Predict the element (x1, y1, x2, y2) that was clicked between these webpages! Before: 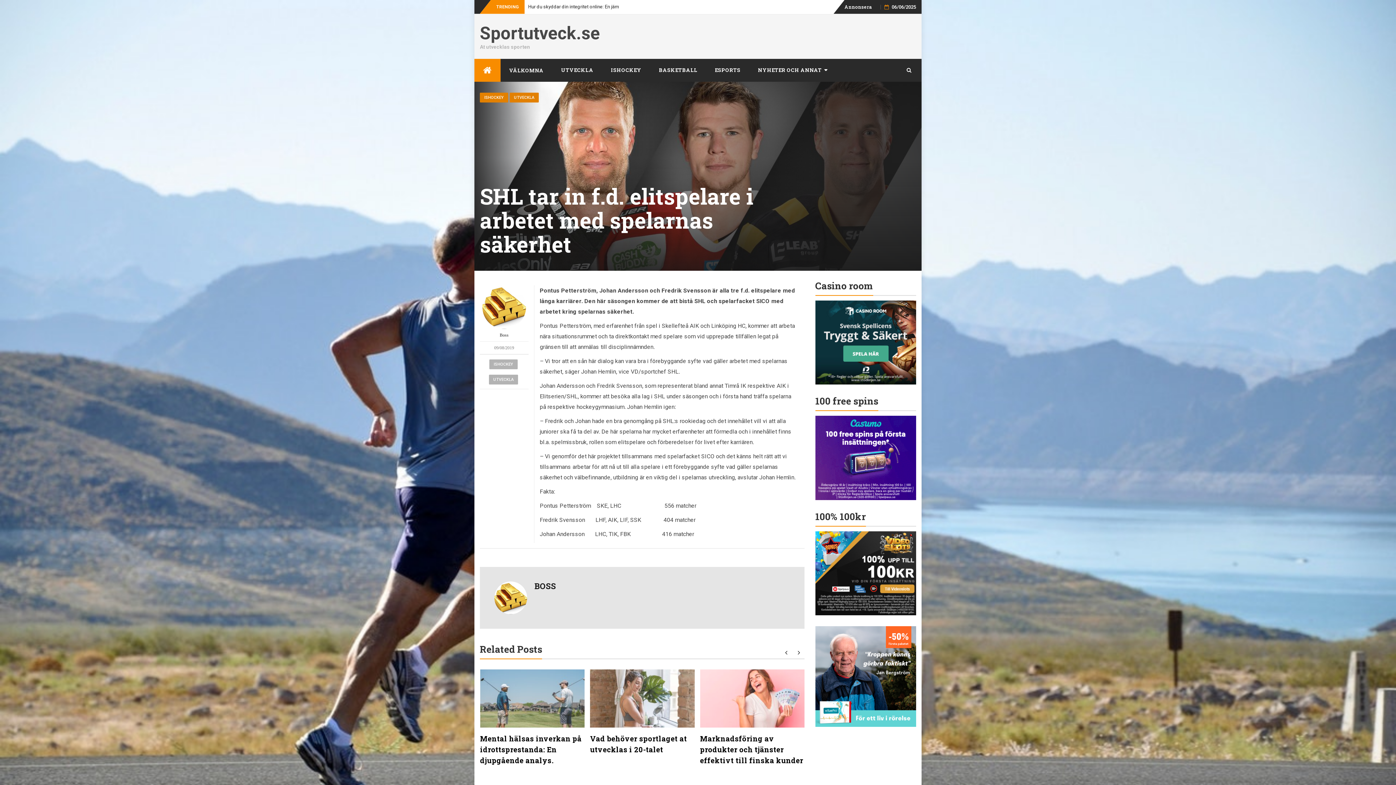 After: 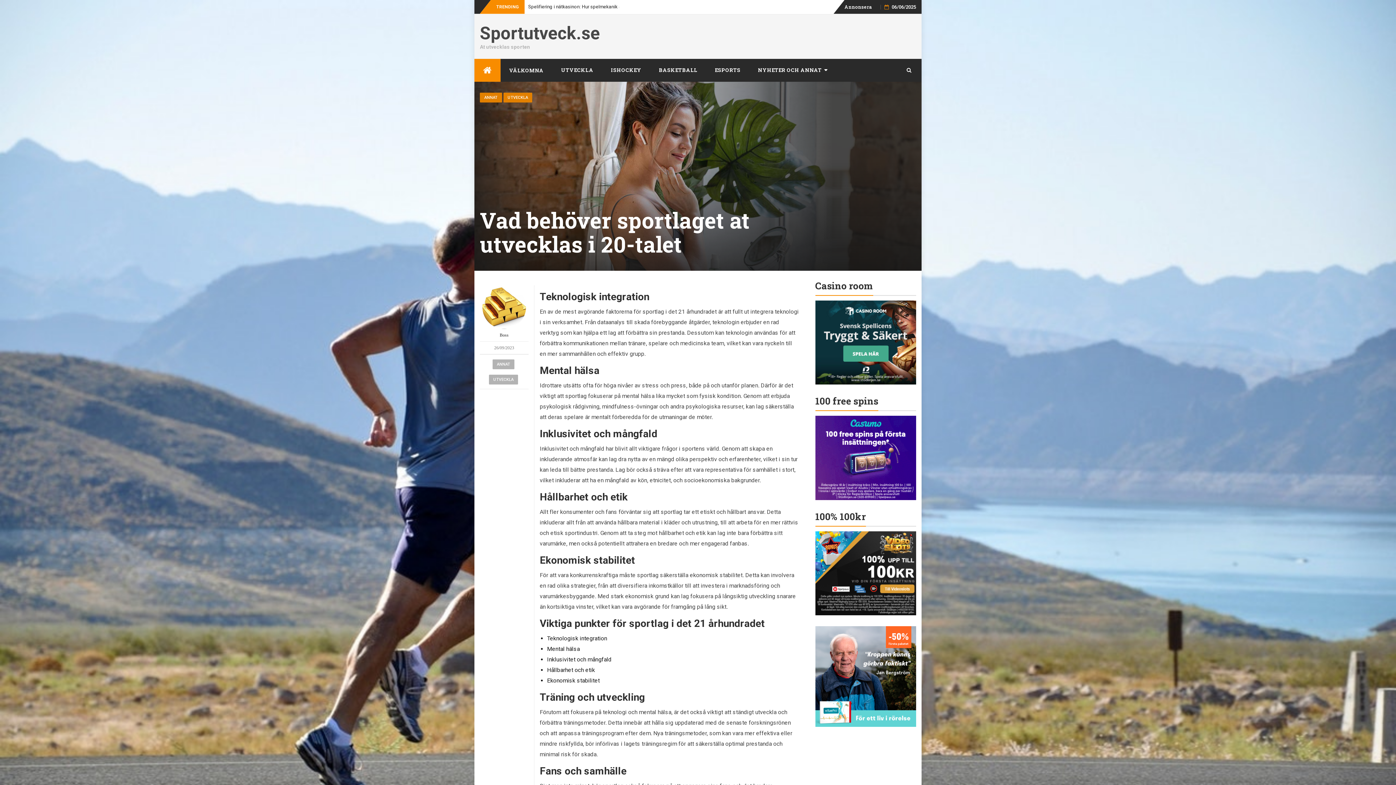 Action: bbox: (590, 669, 694, 727)